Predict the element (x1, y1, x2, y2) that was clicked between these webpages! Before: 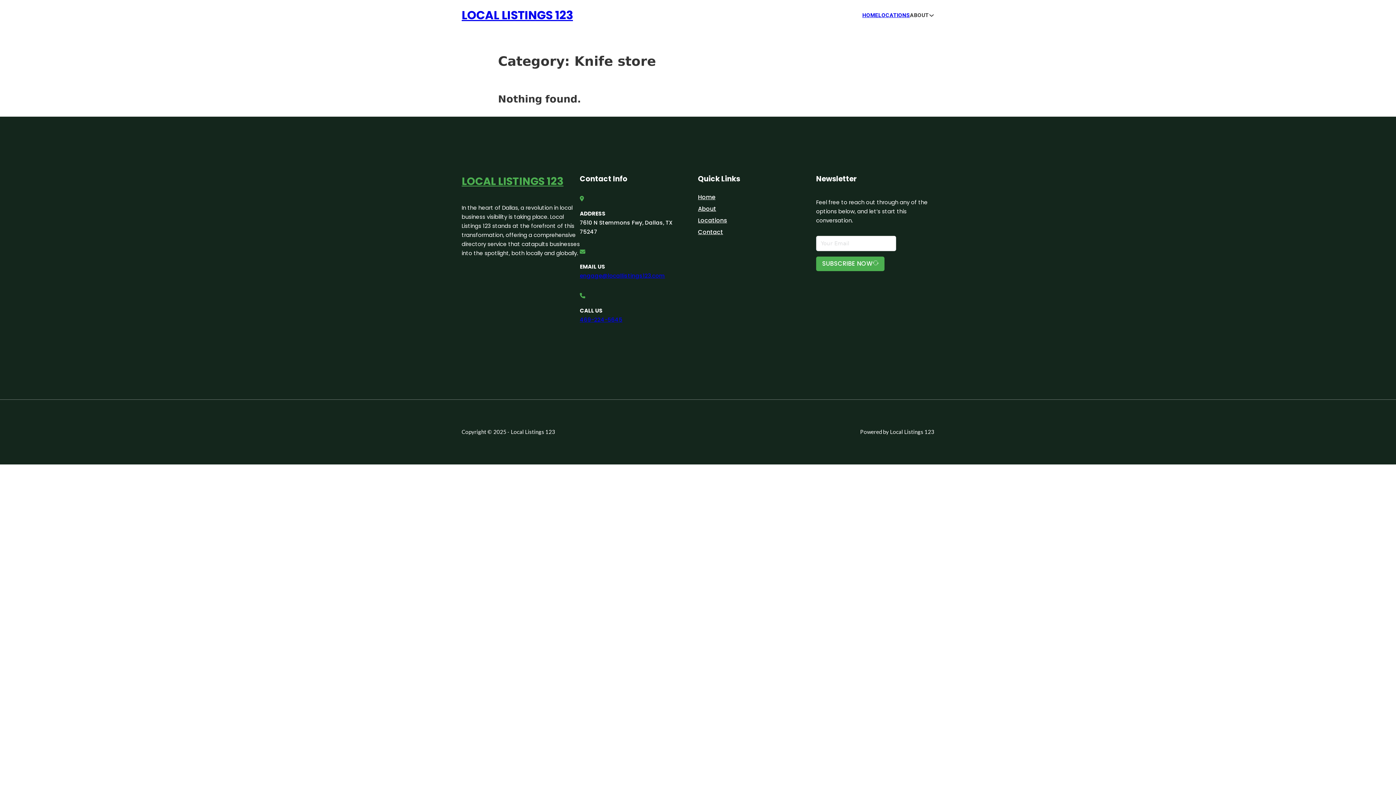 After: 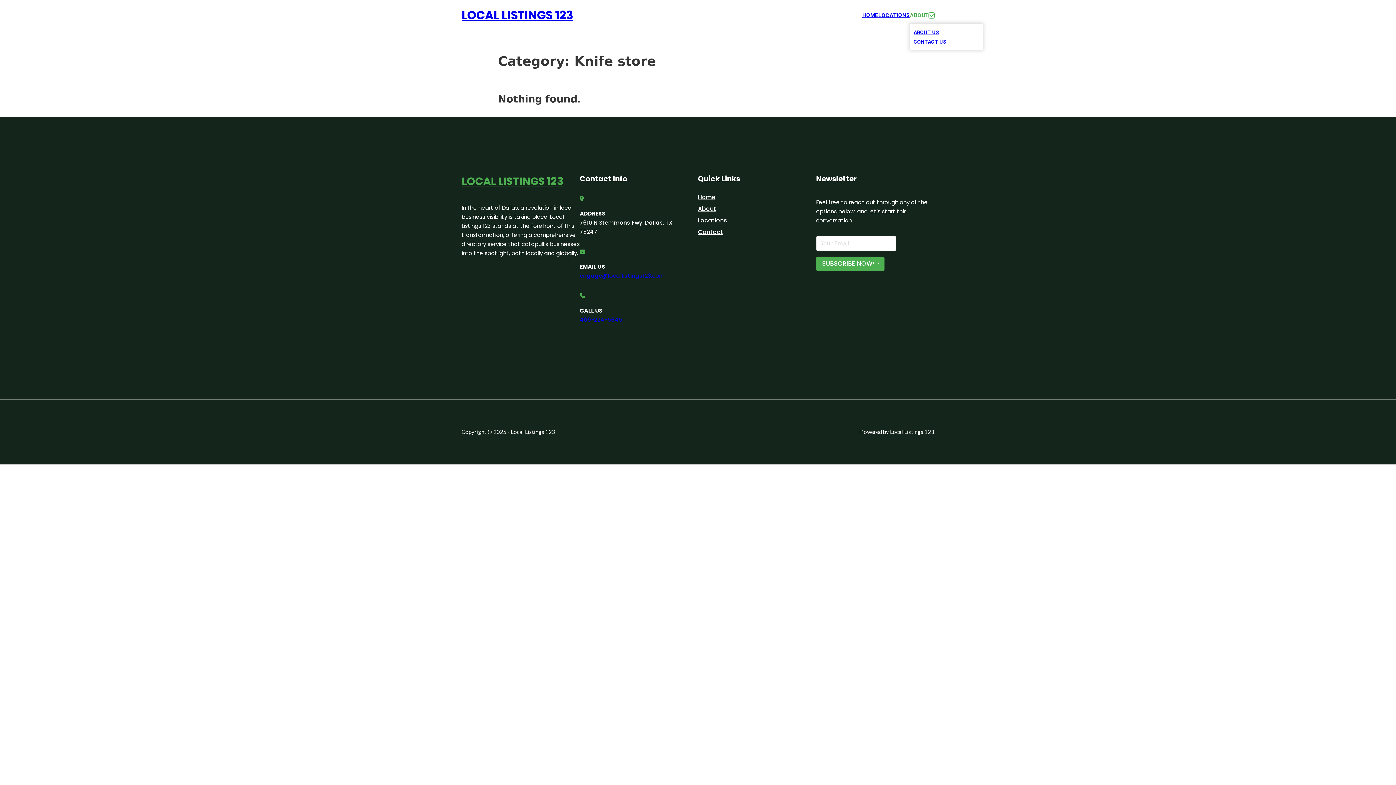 Action: label: Toggle dropdown bbox: (929, 12, 934, 18)